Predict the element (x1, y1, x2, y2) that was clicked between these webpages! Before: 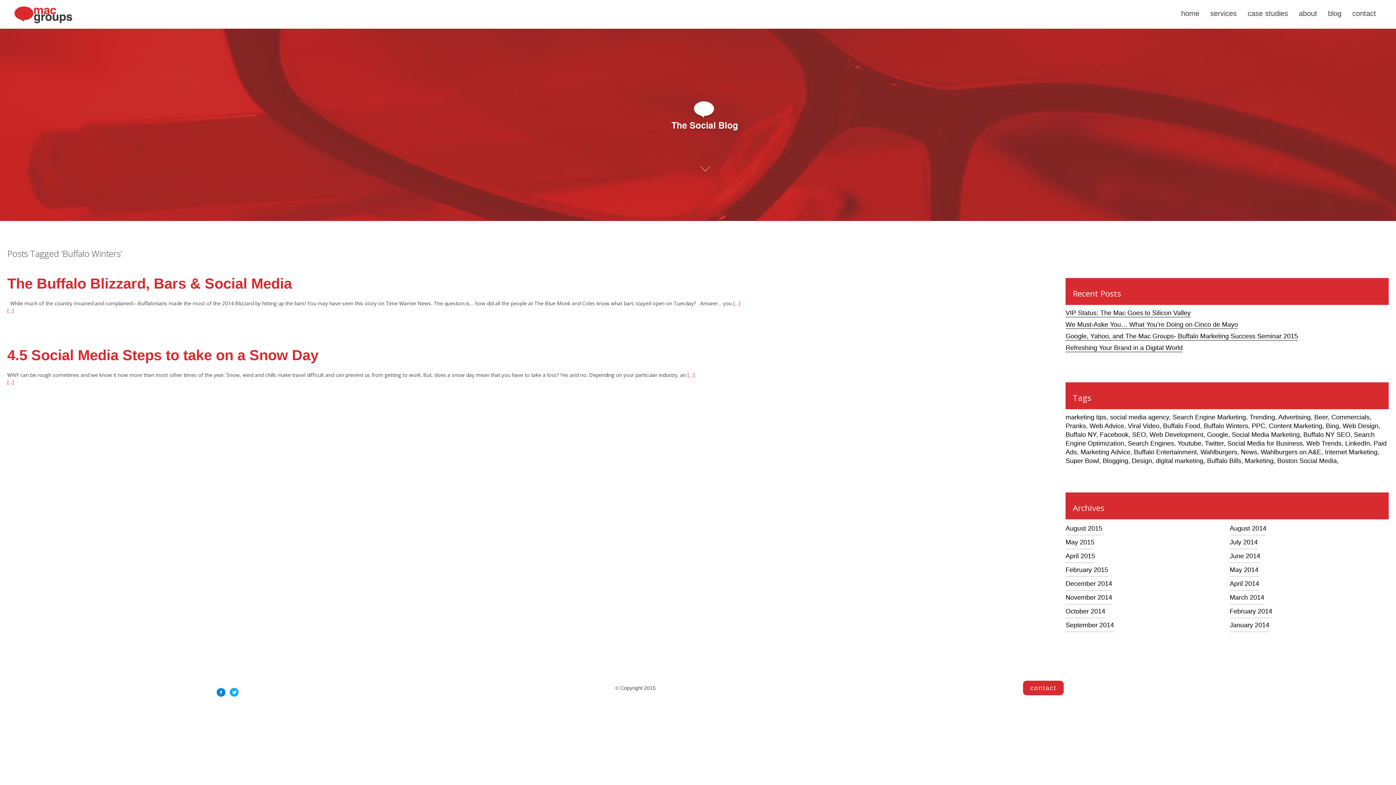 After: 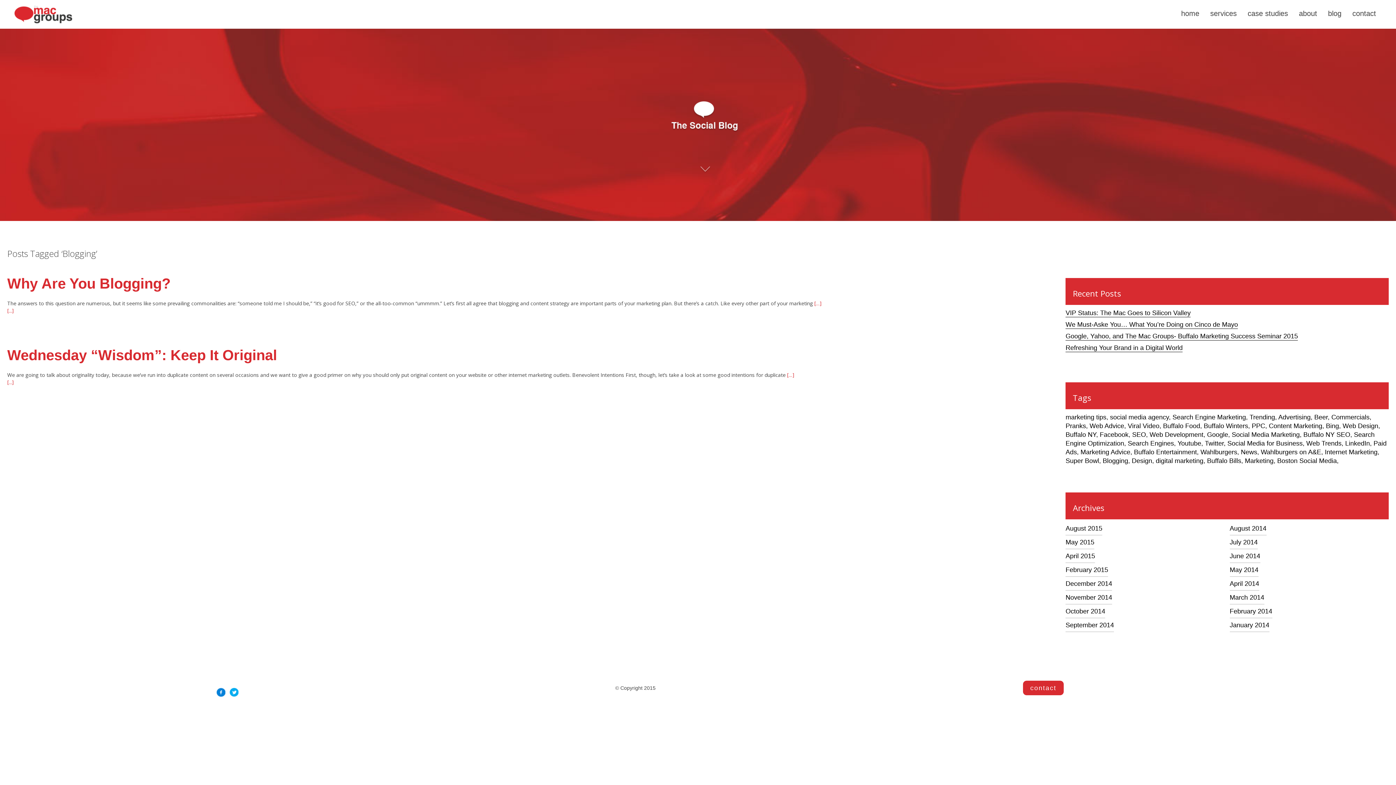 Action: label: Blogging bbox: (1103, 457, 1132, 464)